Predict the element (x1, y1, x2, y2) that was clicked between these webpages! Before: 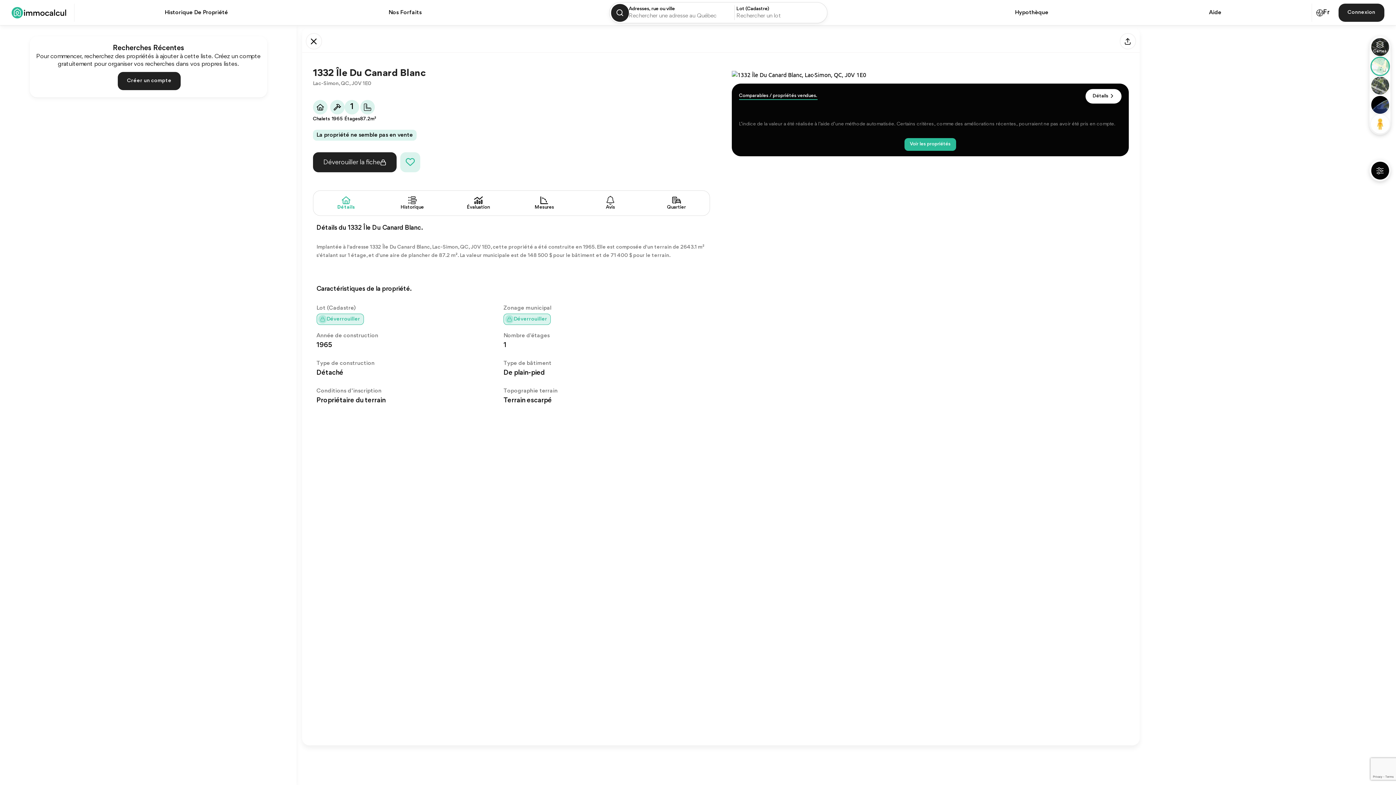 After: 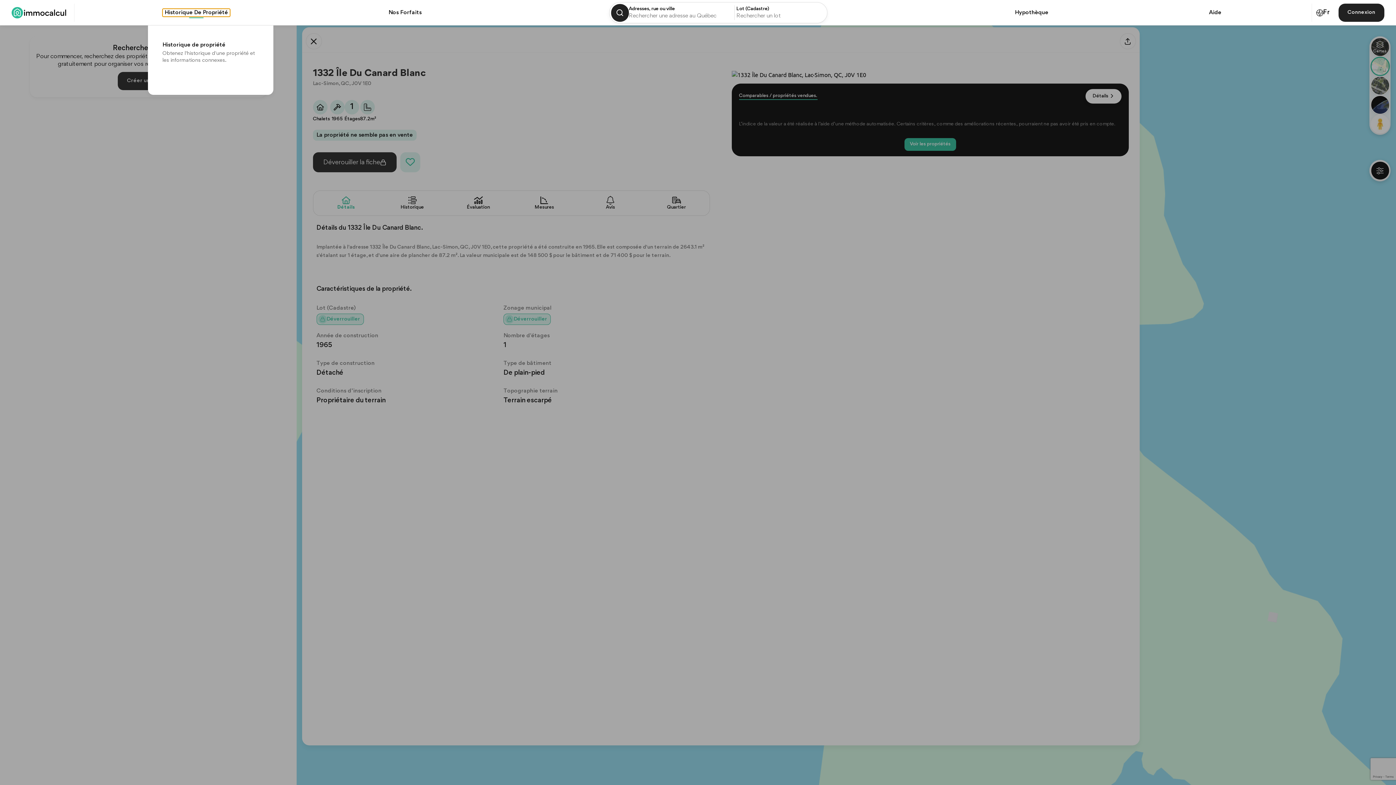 Action: label: Historique De Propriété bbox: (162, 8, 230, 16)